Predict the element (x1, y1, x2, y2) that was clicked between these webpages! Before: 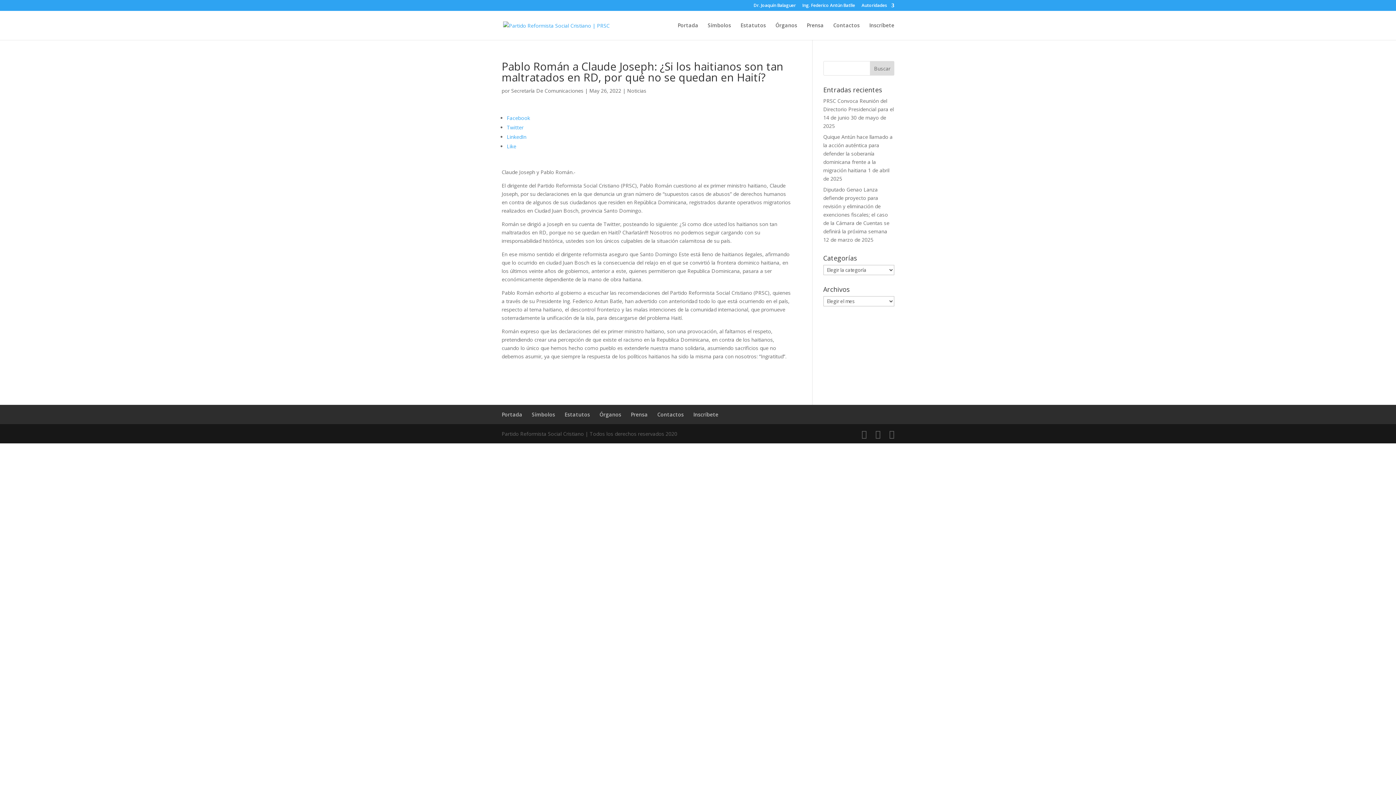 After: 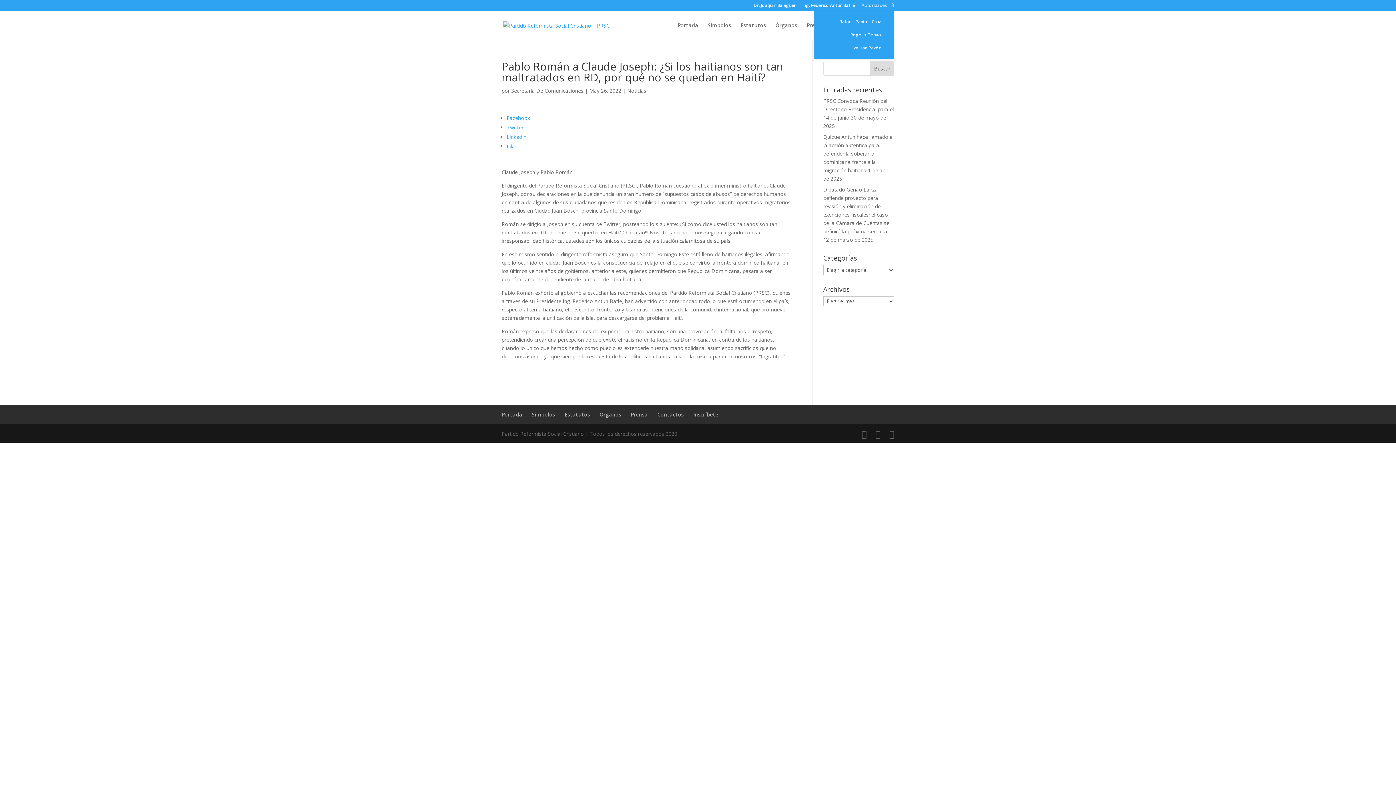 Action: bbox: (861, 3, 894, 10) label: Autoridades